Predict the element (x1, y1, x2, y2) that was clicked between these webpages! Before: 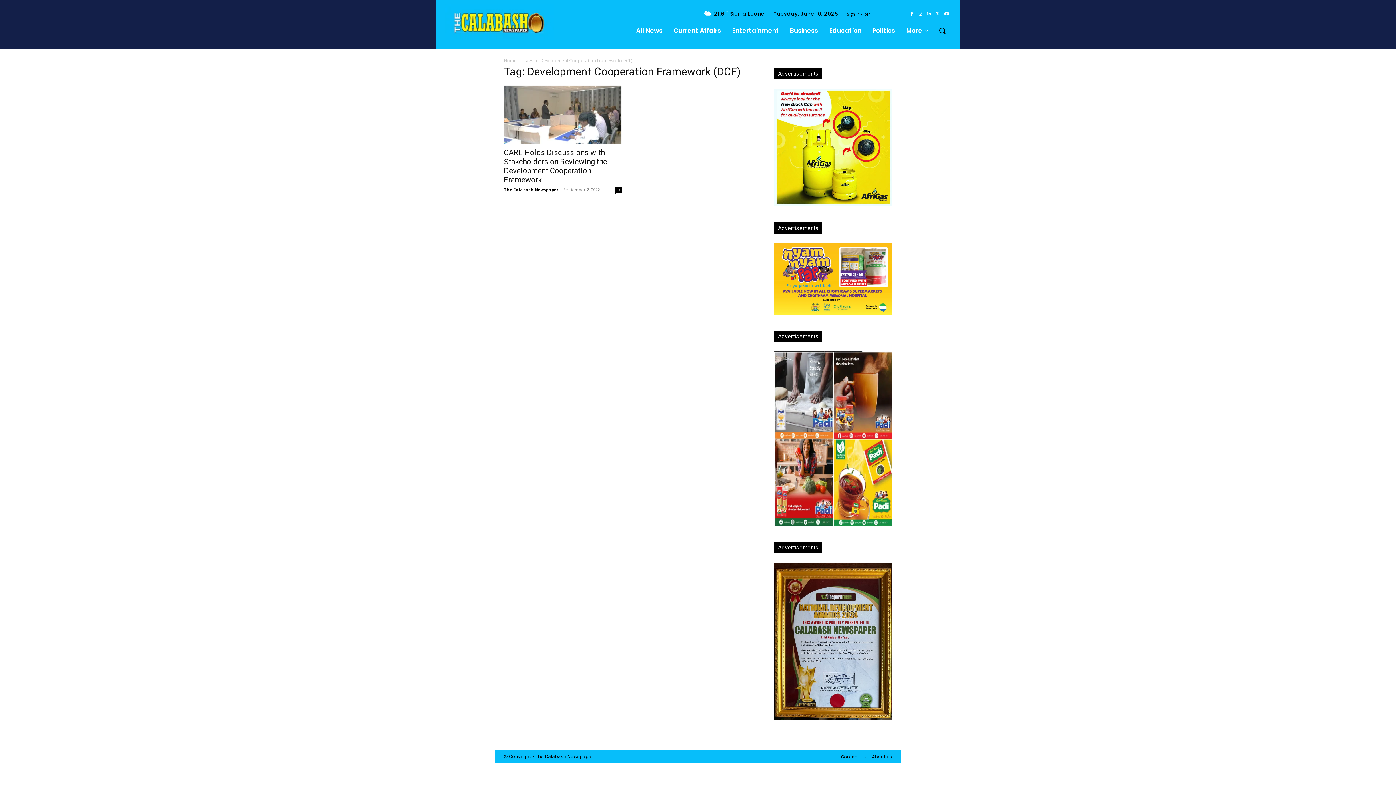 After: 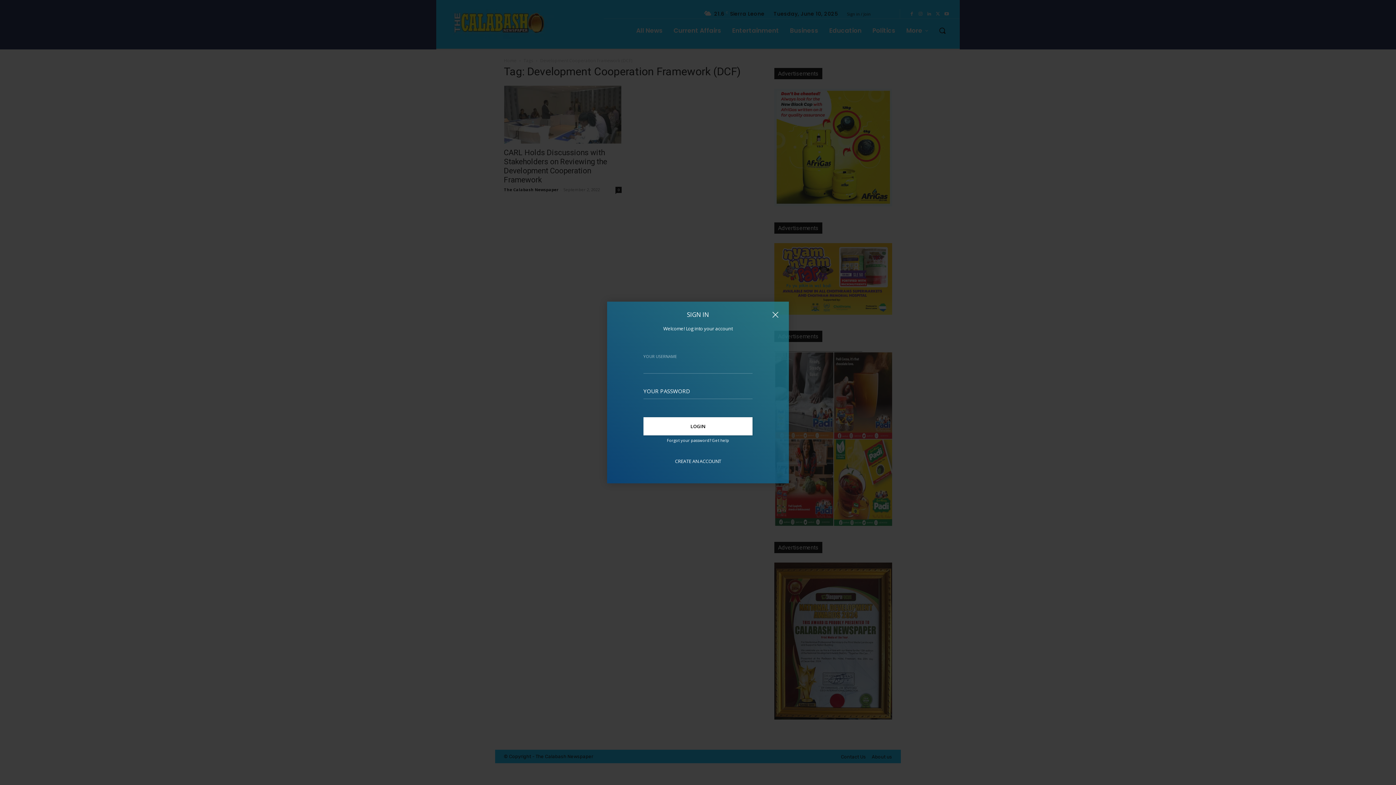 Action: label: Sign in / Join bbox: (847, 11, 870, 15)